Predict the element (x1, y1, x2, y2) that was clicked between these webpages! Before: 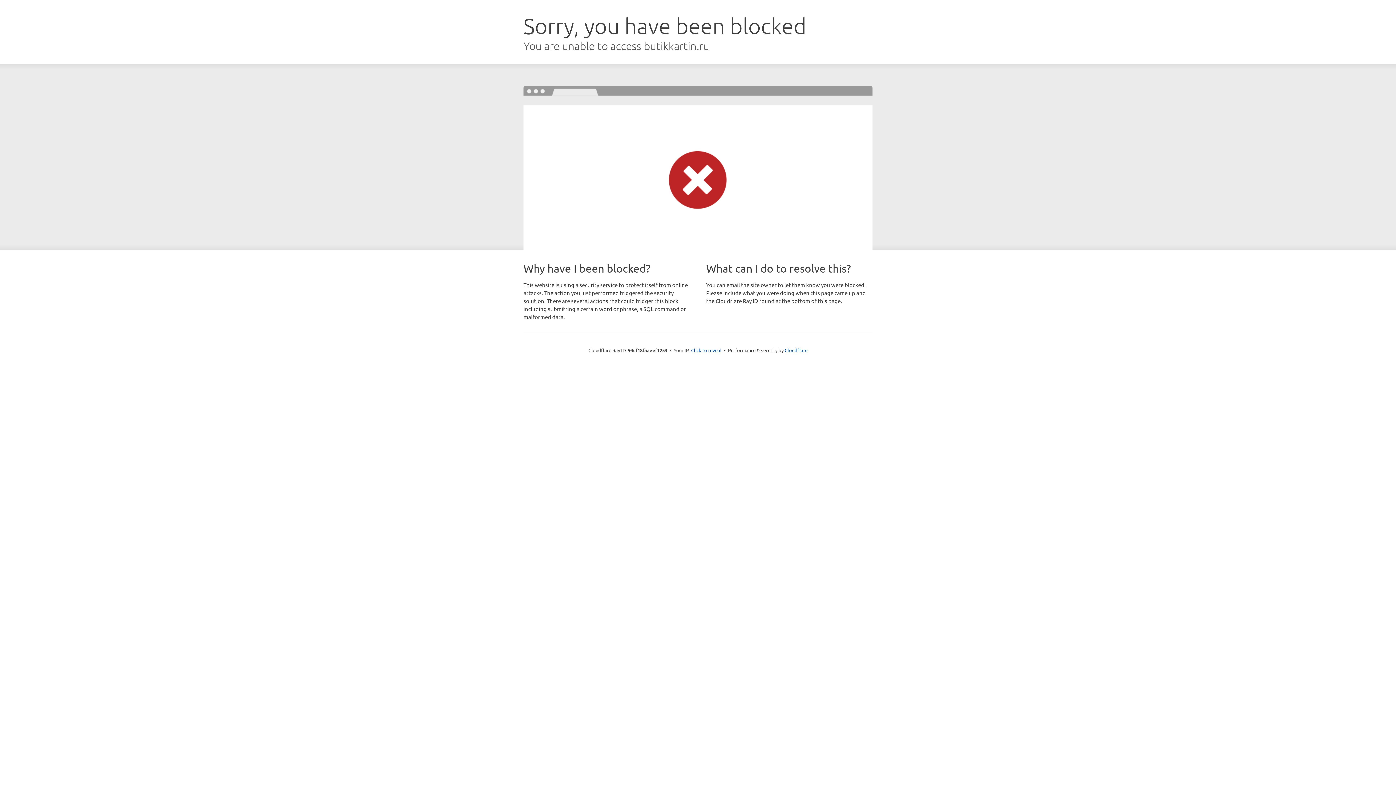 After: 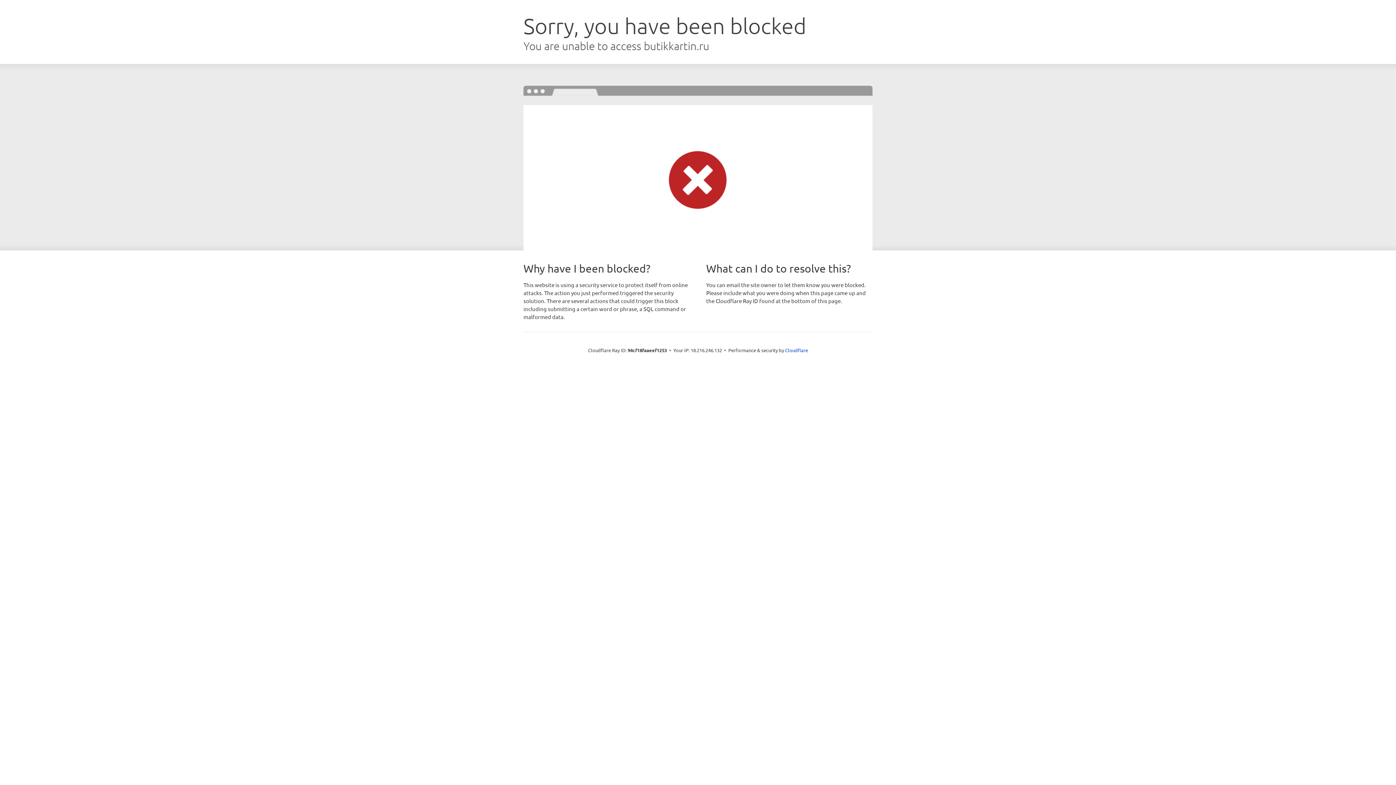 Action: label: Click to reveal bbox: (691, 346, 721, 353)